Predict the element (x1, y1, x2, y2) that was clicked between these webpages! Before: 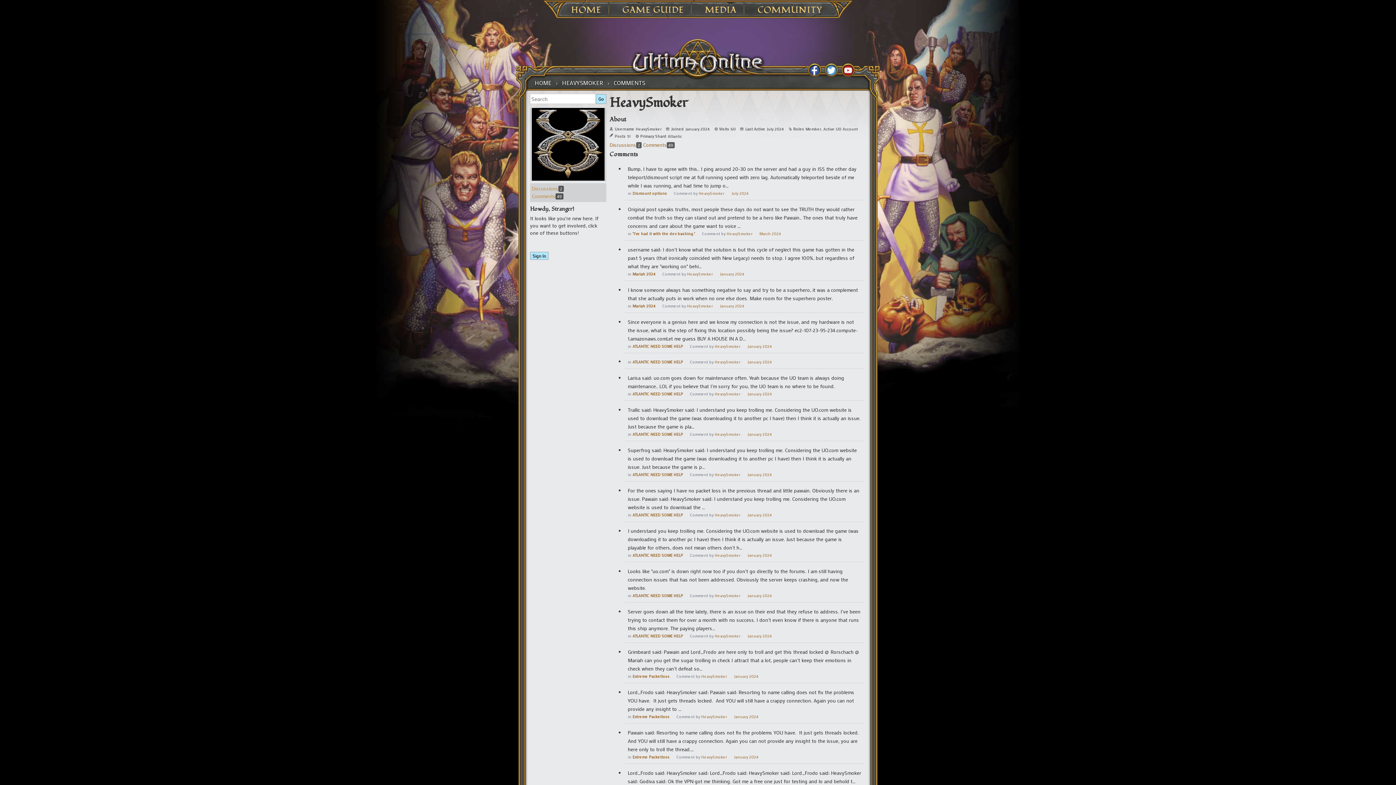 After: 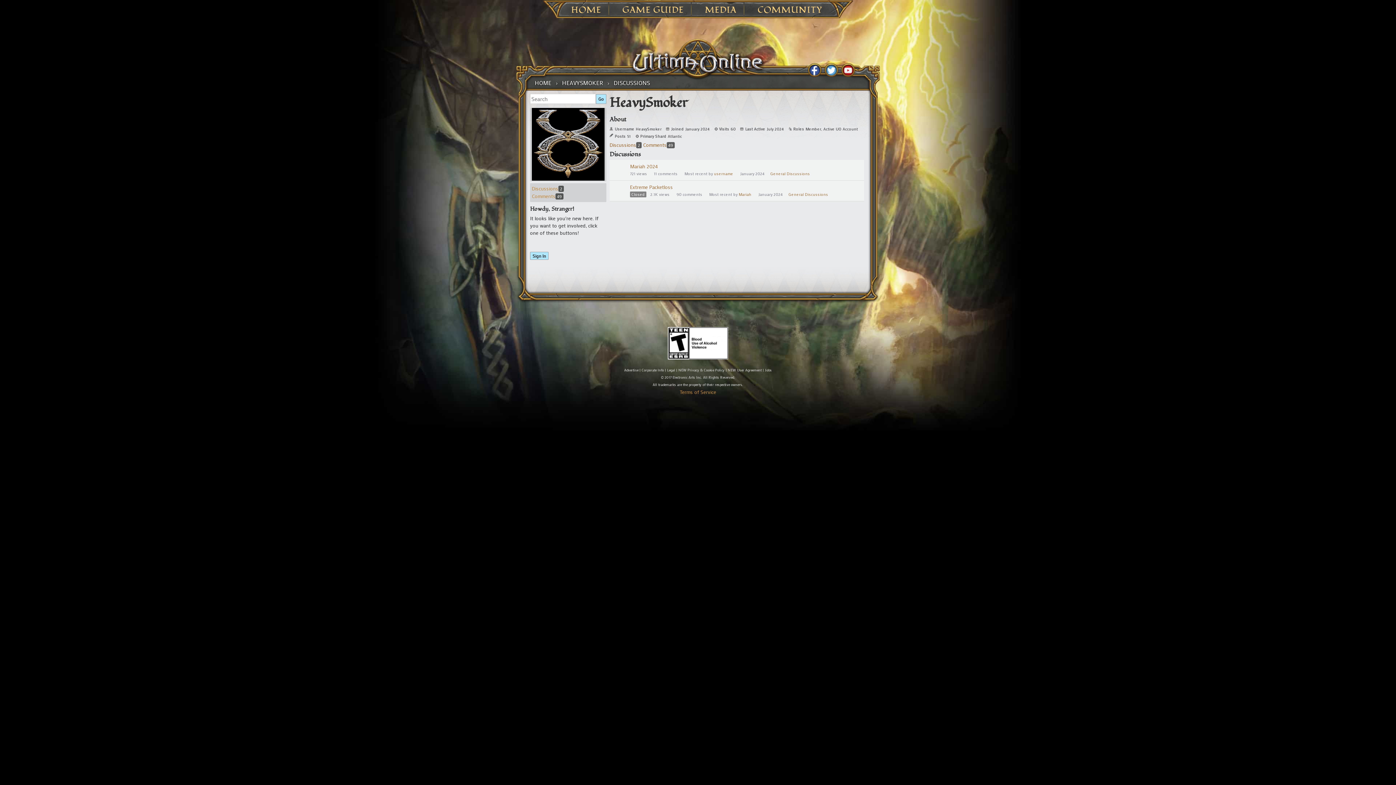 Action: bbox: (687, 303, 713, 308) label: HeavySmoker